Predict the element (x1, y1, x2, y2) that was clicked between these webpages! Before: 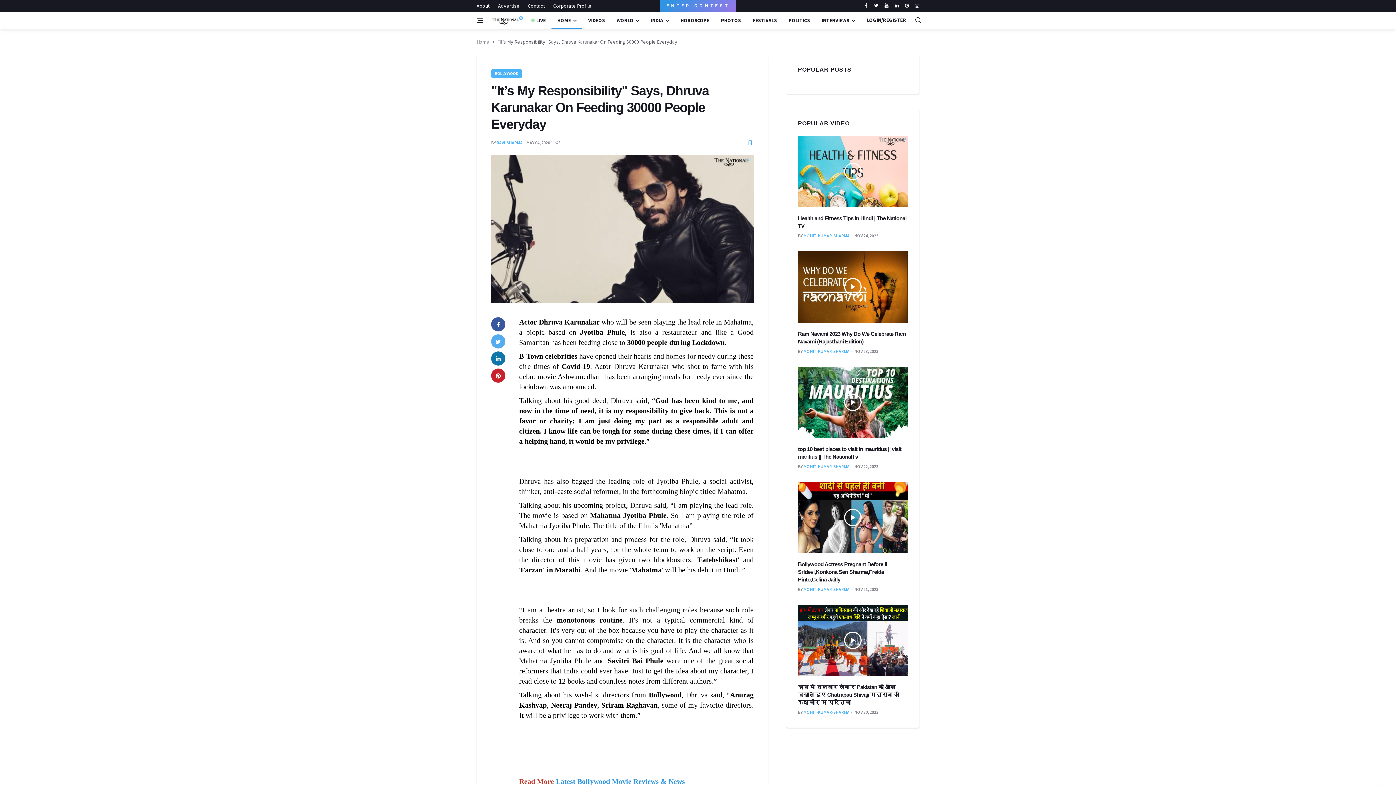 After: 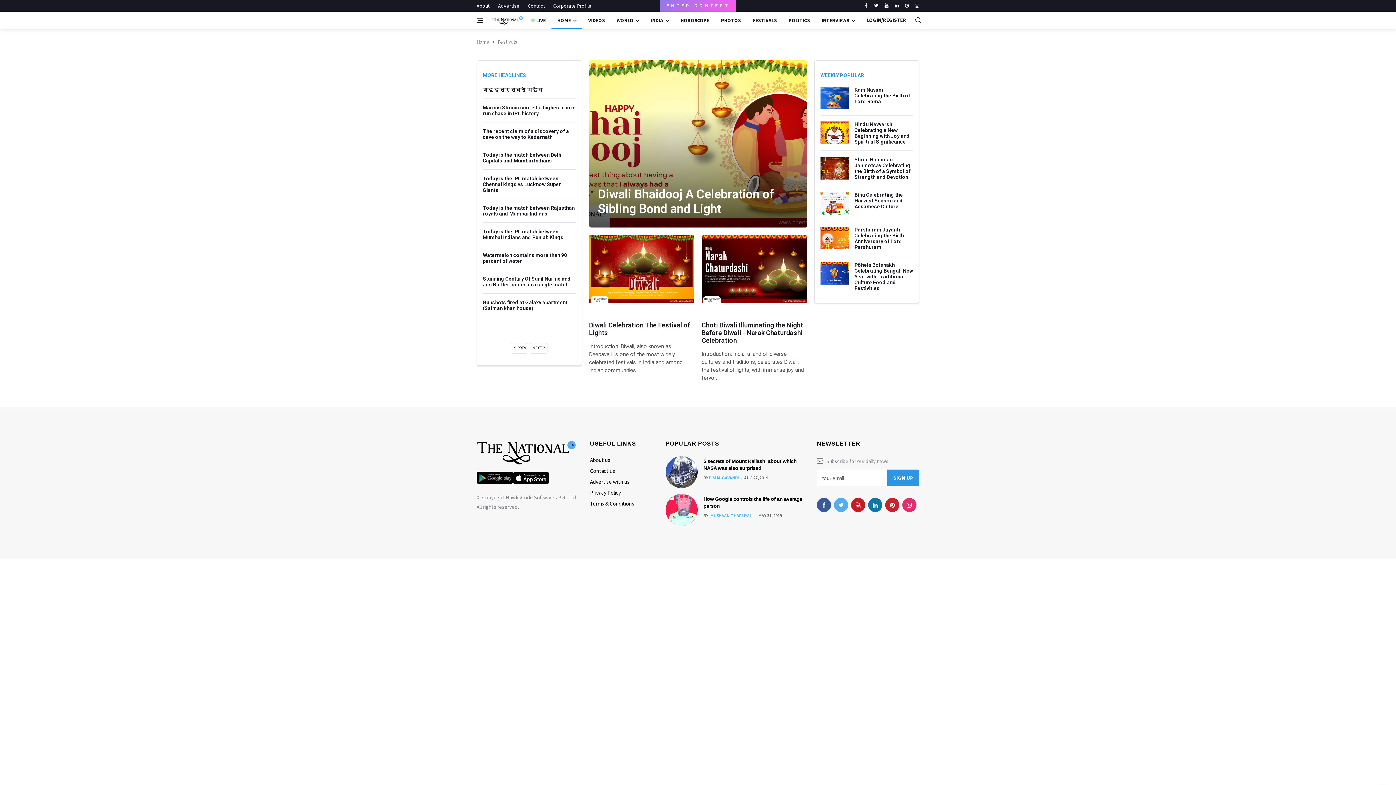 Action: label: FESTIVALS bbox: (746, 11, 782, 29)